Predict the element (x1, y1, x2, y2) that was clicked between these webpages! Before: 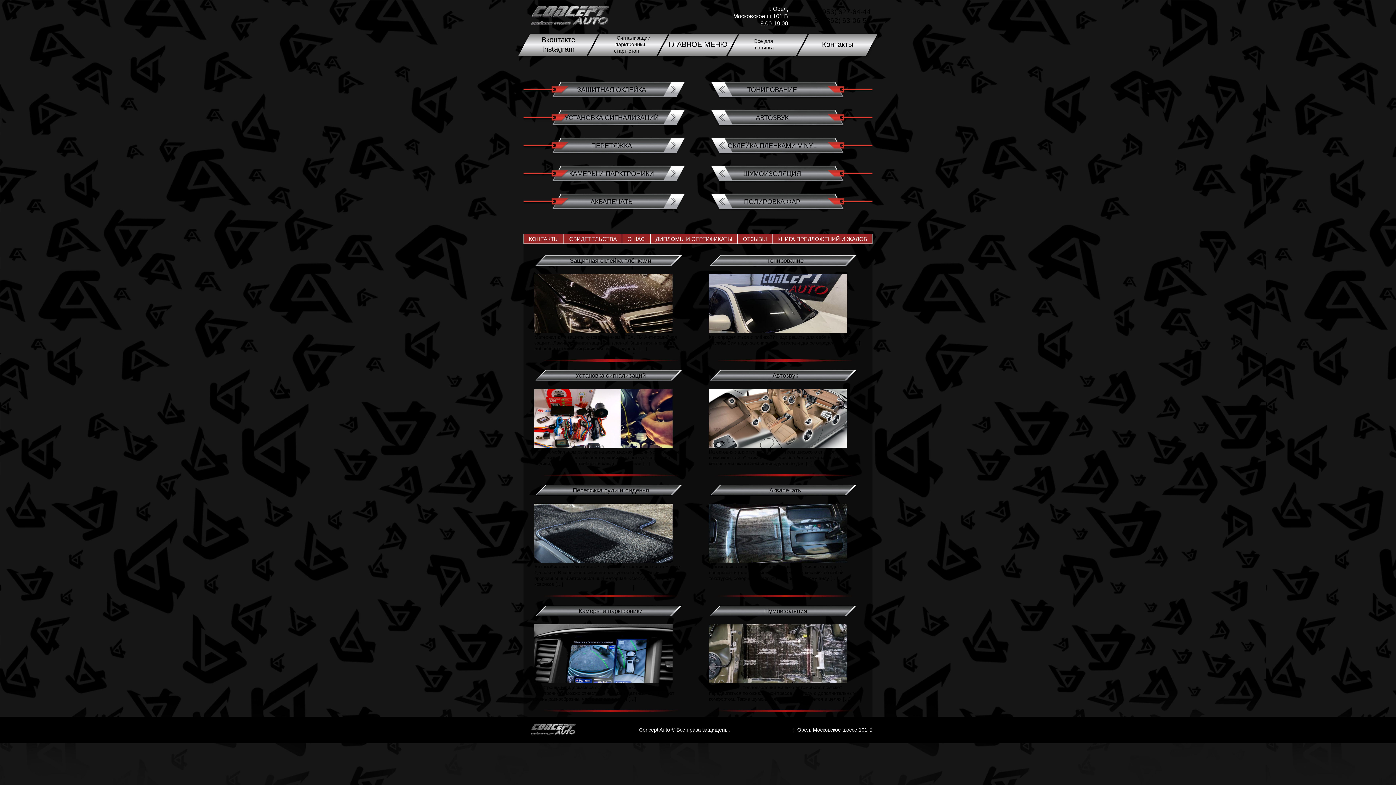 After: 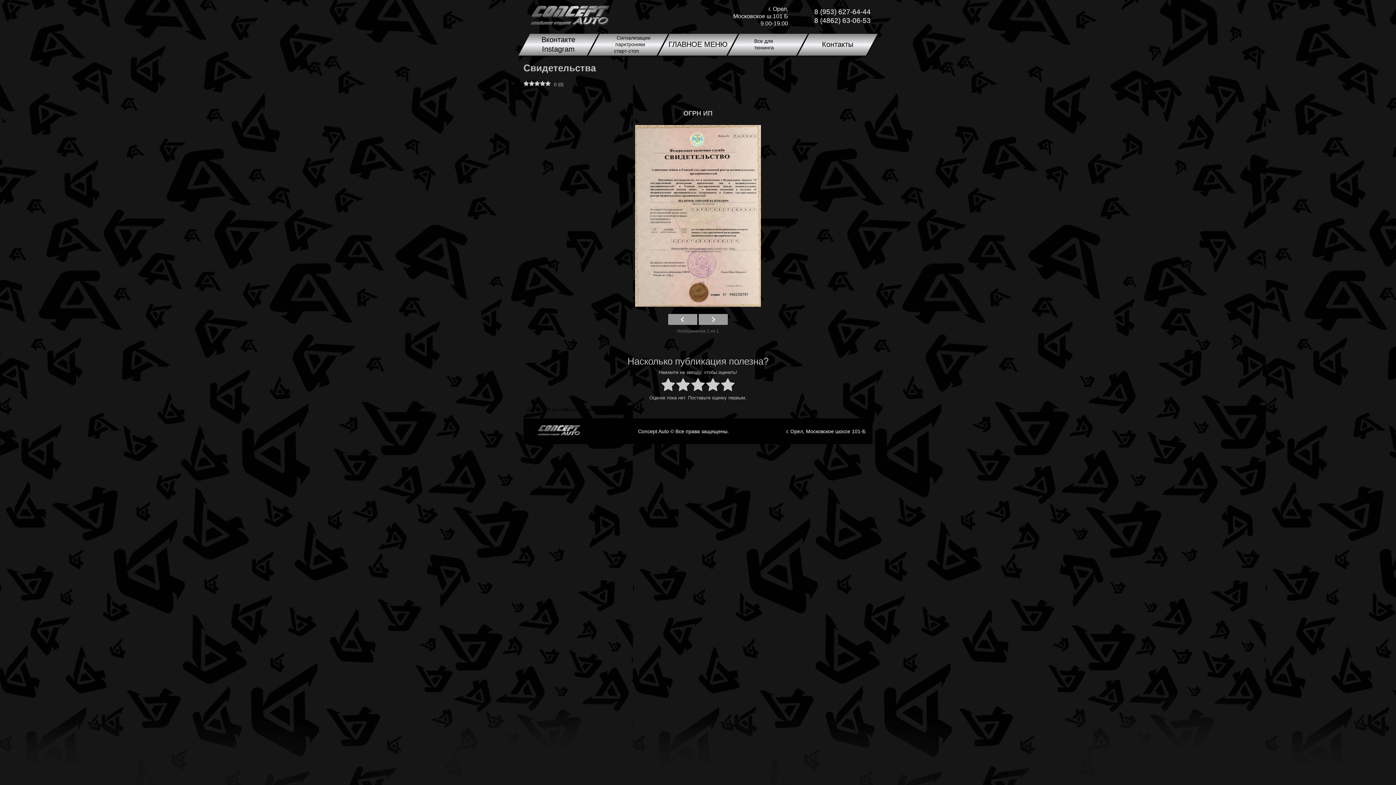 Action: bbox: (564, 234, 622, 244) label: СВИДЕТЕЛЬСТВА